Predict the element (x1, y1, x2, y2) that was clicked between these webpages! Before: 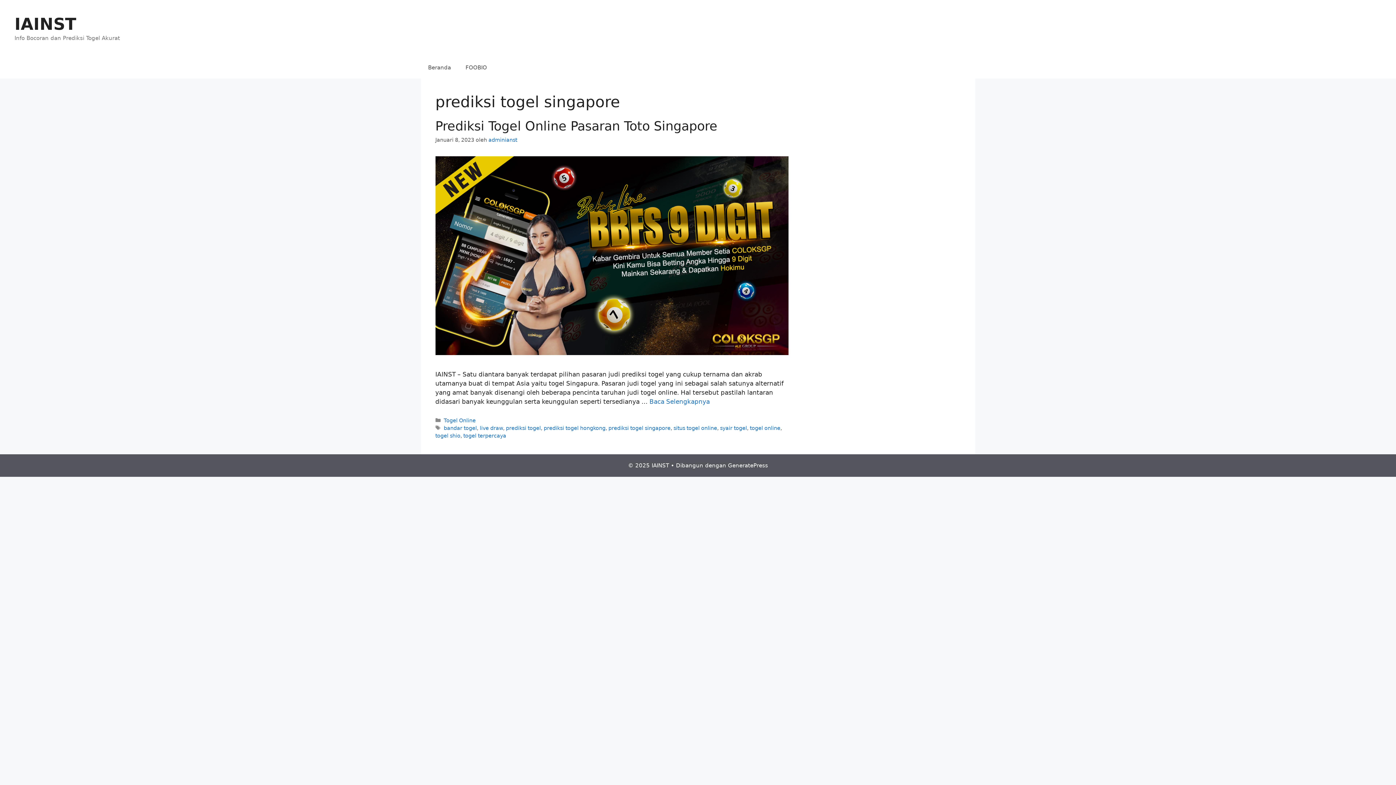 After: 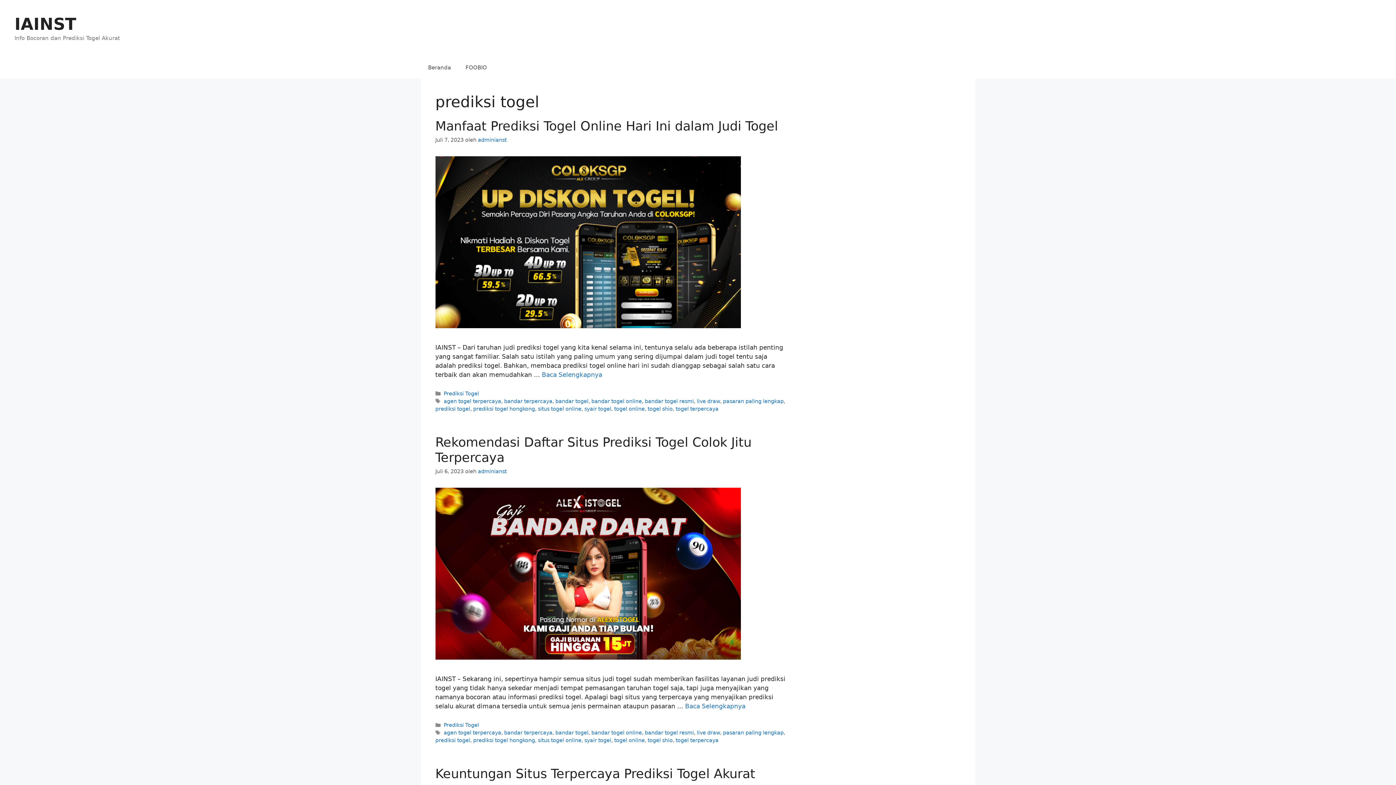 Action: bbox: (506, 425, 540, 431) label: prediksi togel